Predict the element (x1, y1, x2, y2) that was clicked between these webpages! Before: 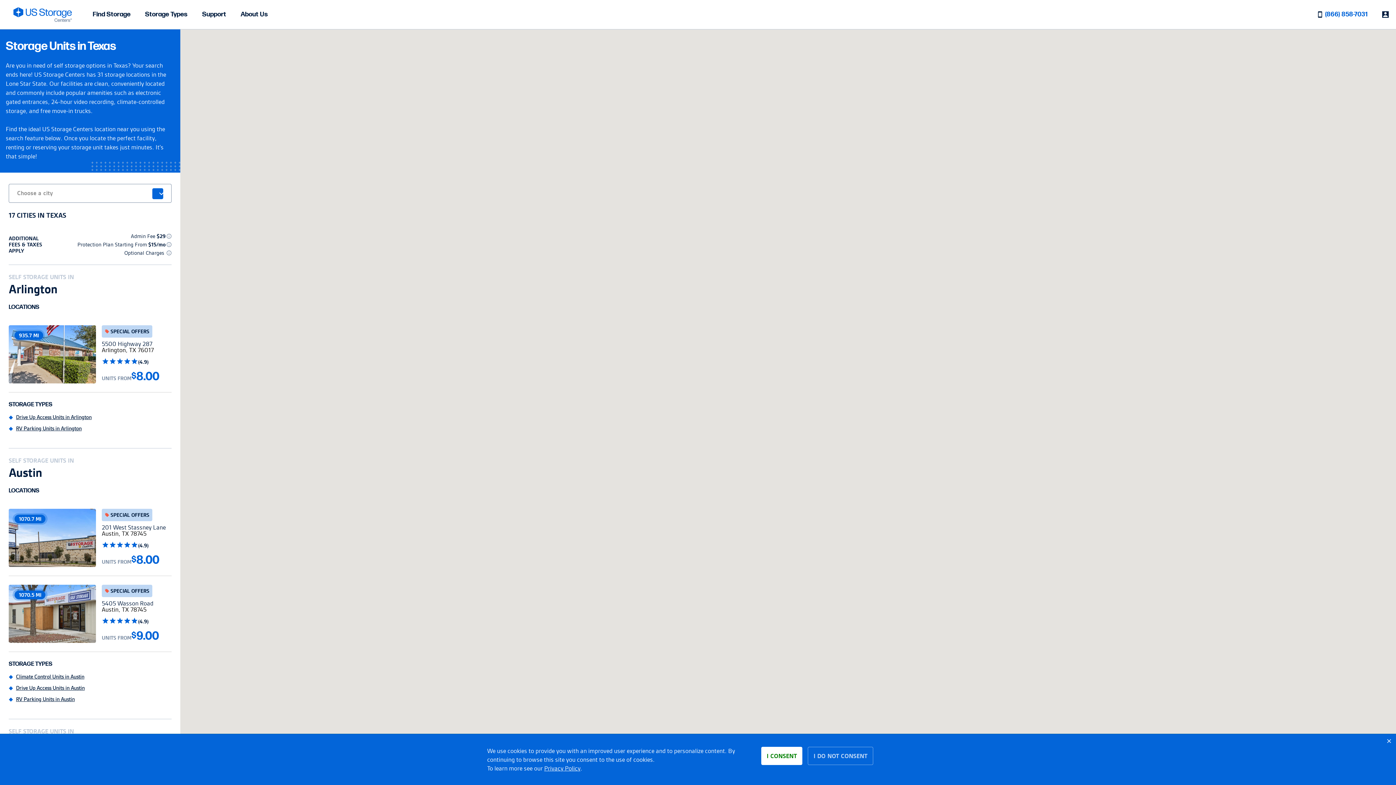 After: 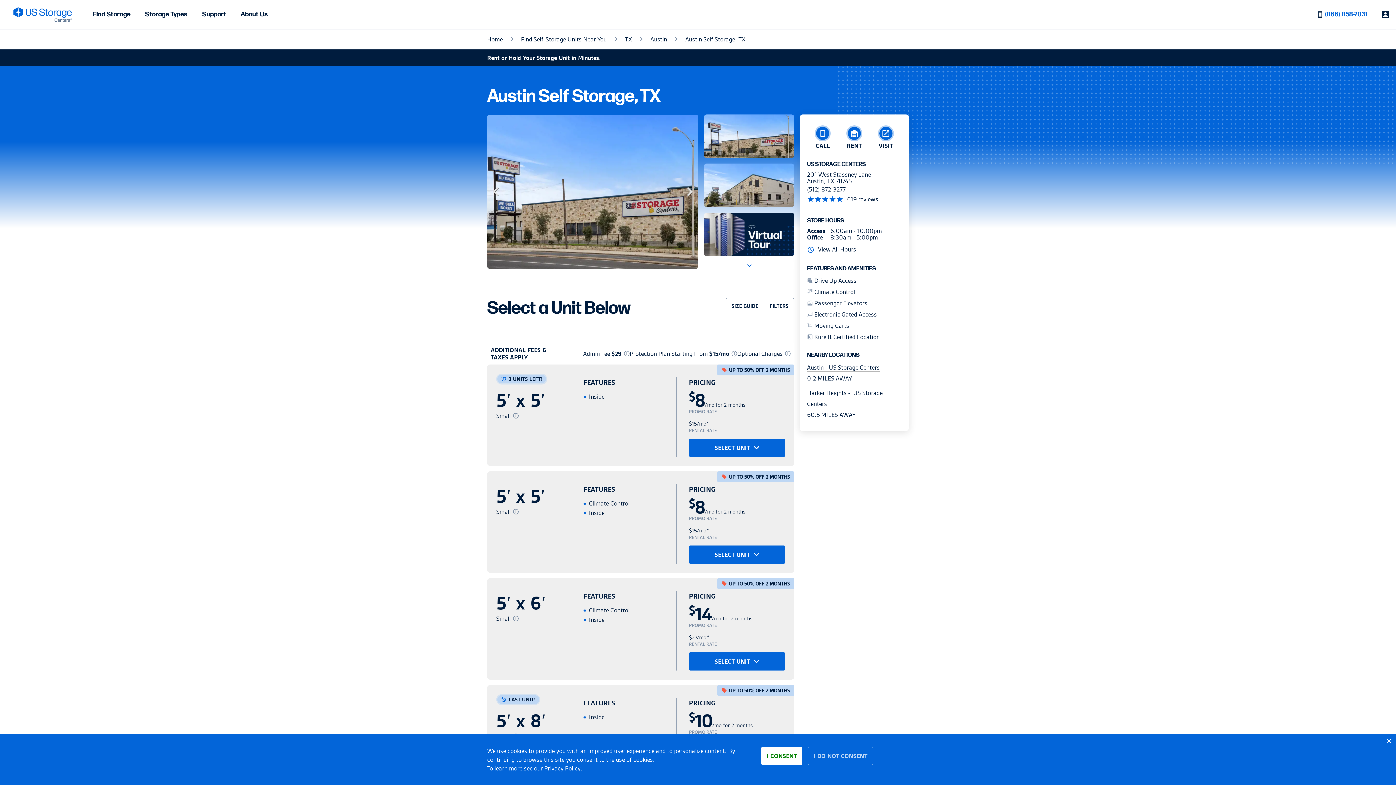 Action: label: 1070.7 MI
SPECIAL OFFERS
201 West Stassney Lane
Austin, TX 78745
(4.9)
UNITS FROM
$8.00 bbox: (8, 509, 168, 567)